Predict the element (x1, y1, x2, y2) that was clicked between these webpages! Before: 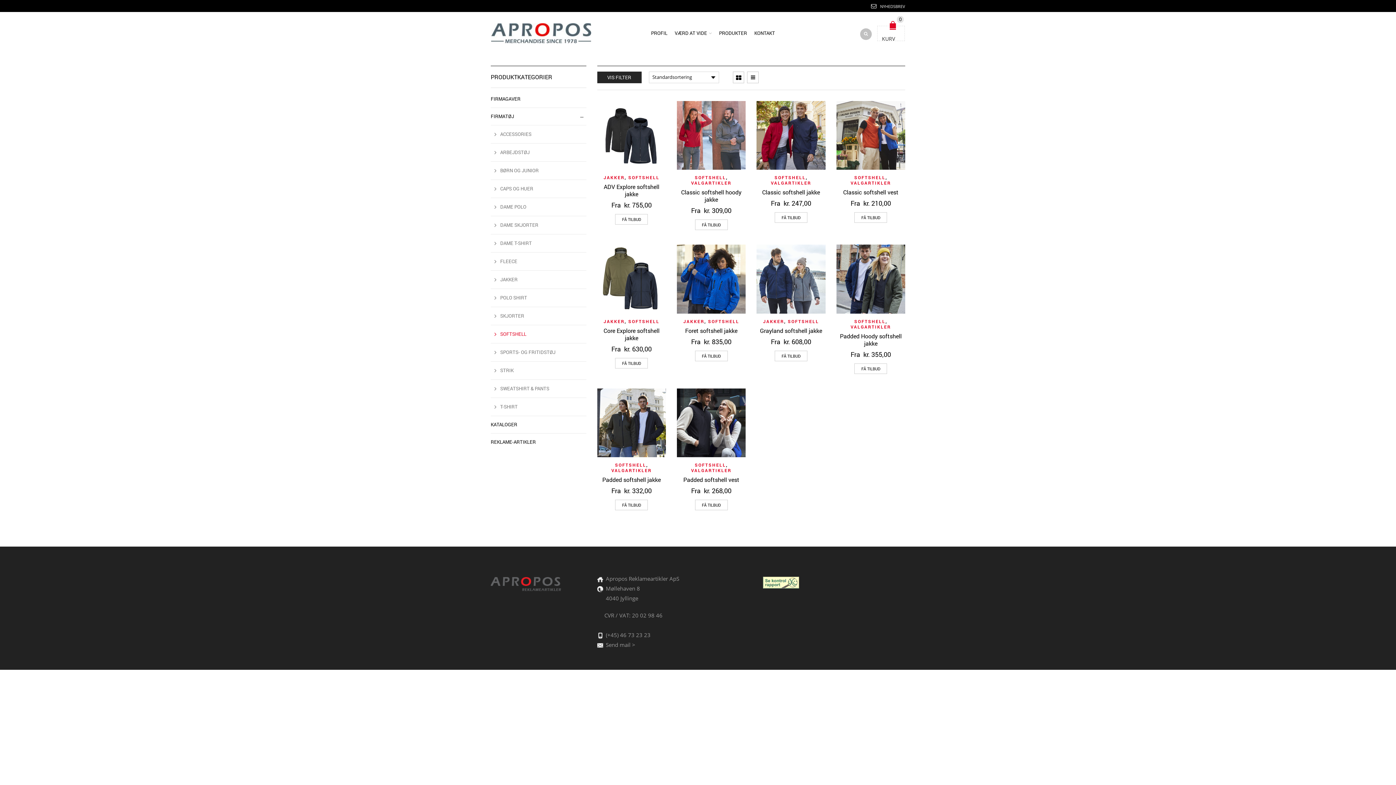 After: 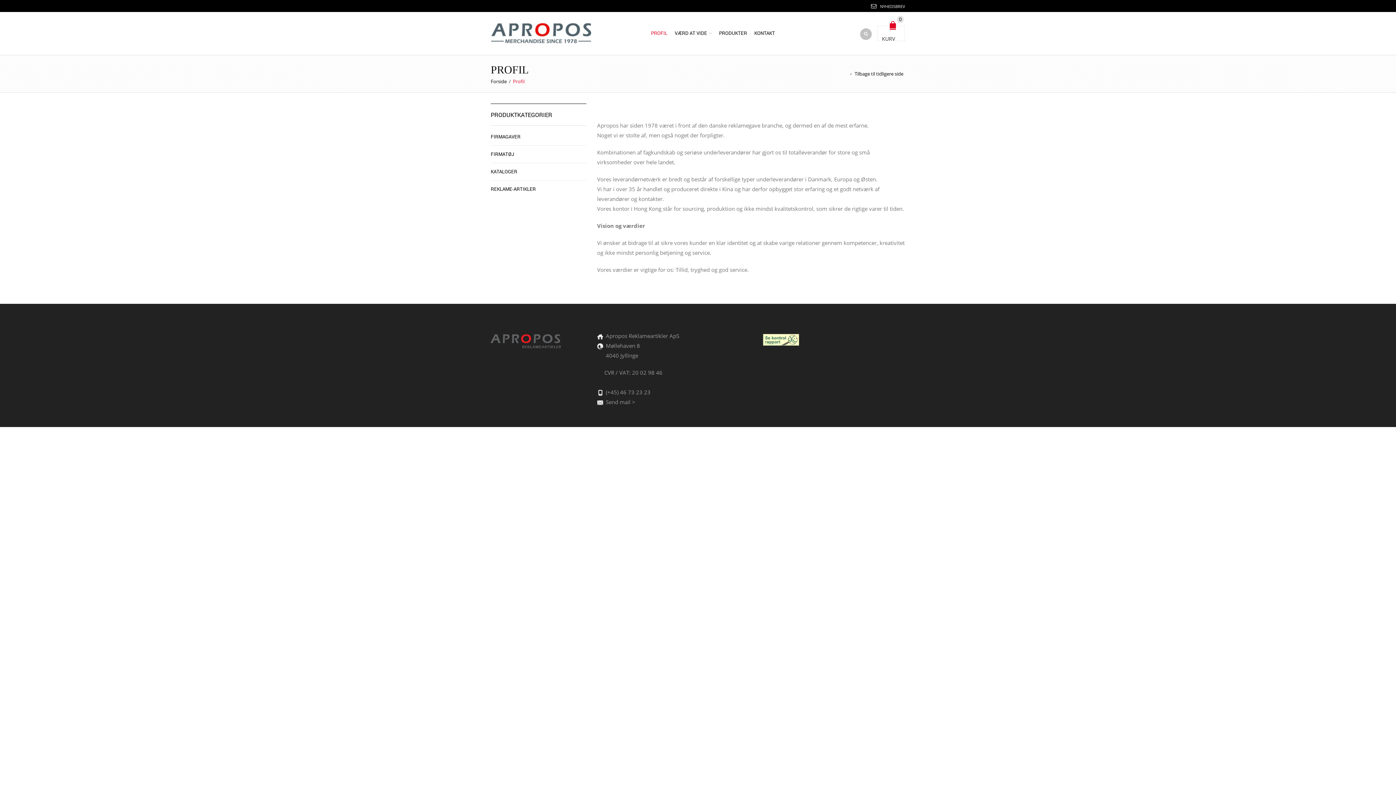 Action: label: PROFIL bbox: (647, 25, 671, 41)